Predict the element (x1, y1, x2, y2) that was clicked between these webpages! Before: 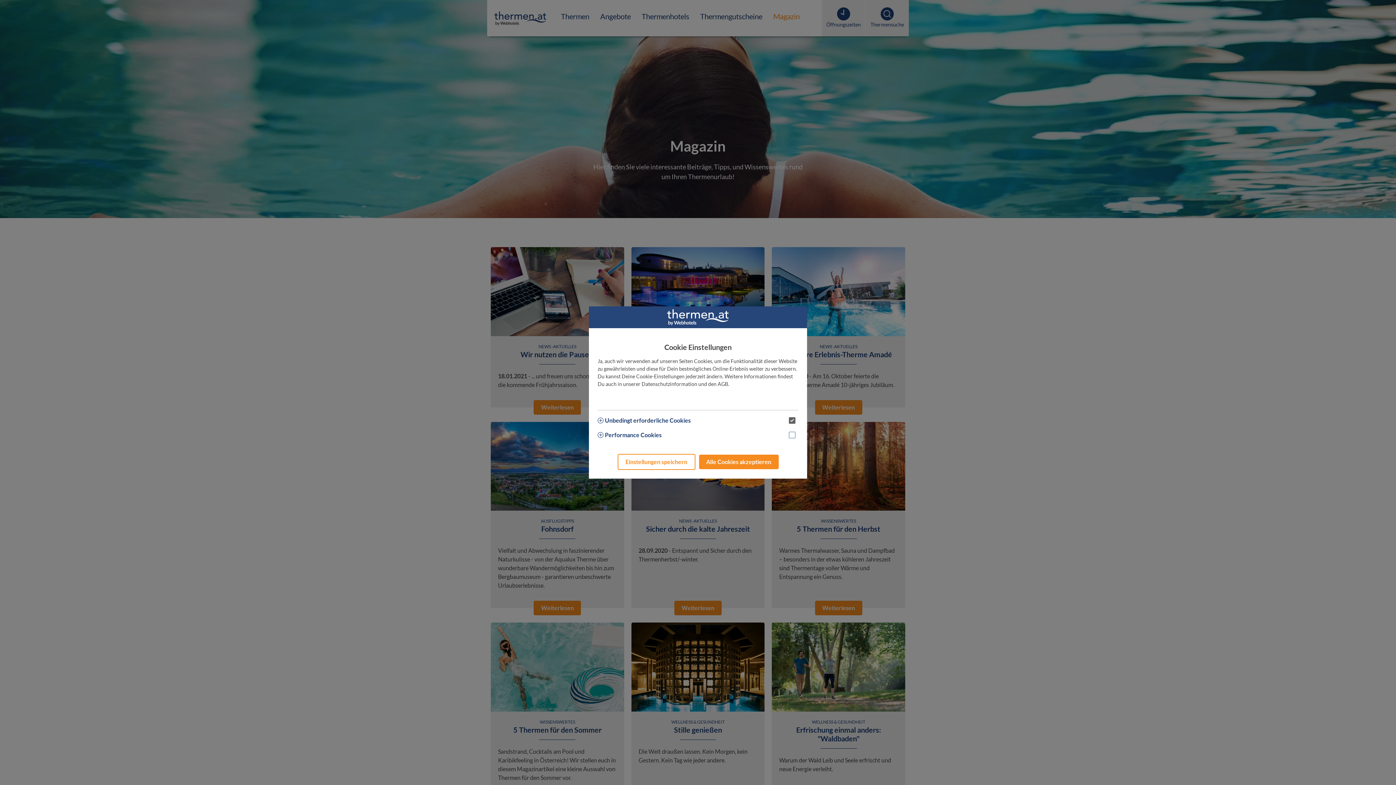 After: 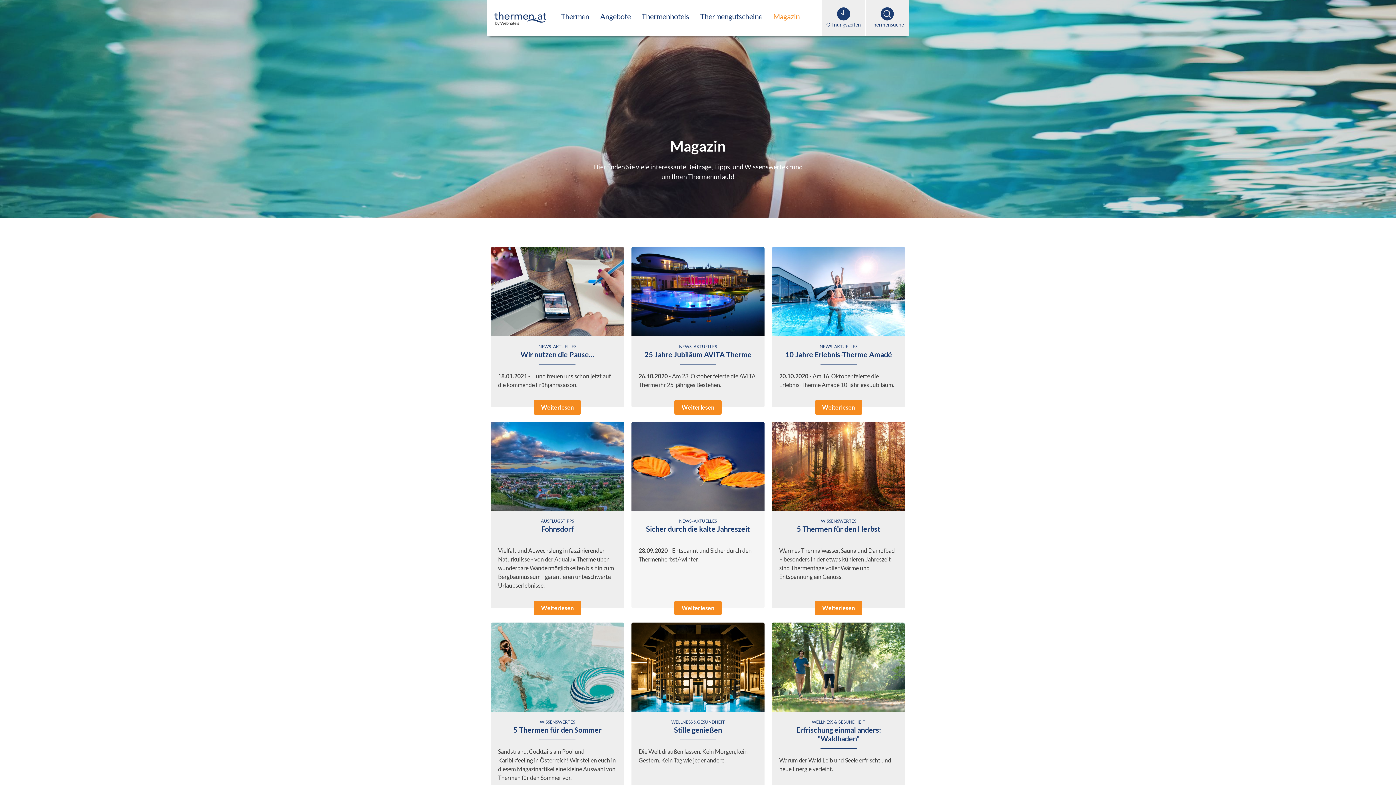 Action: bbox: (617, 454, 695, 470) label: Einstellungen speichern